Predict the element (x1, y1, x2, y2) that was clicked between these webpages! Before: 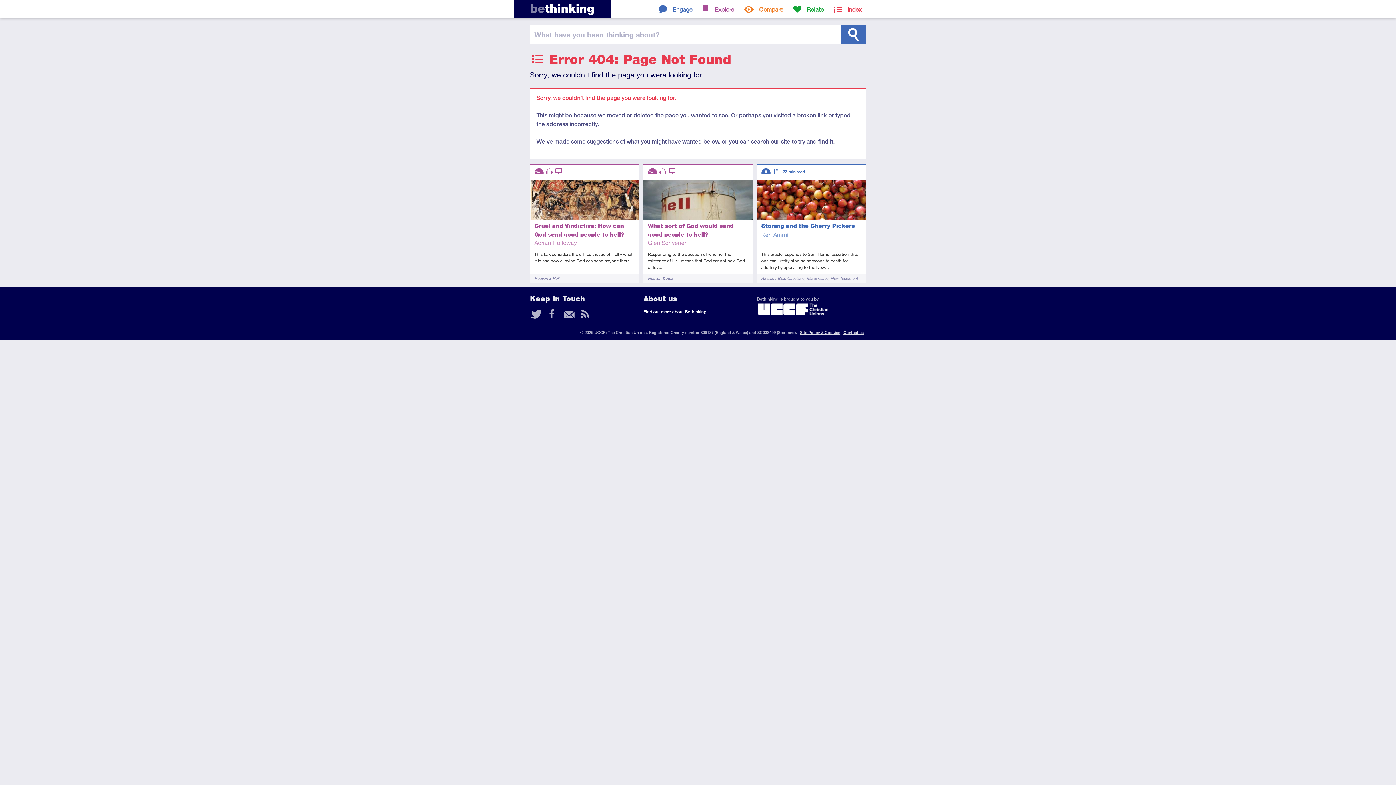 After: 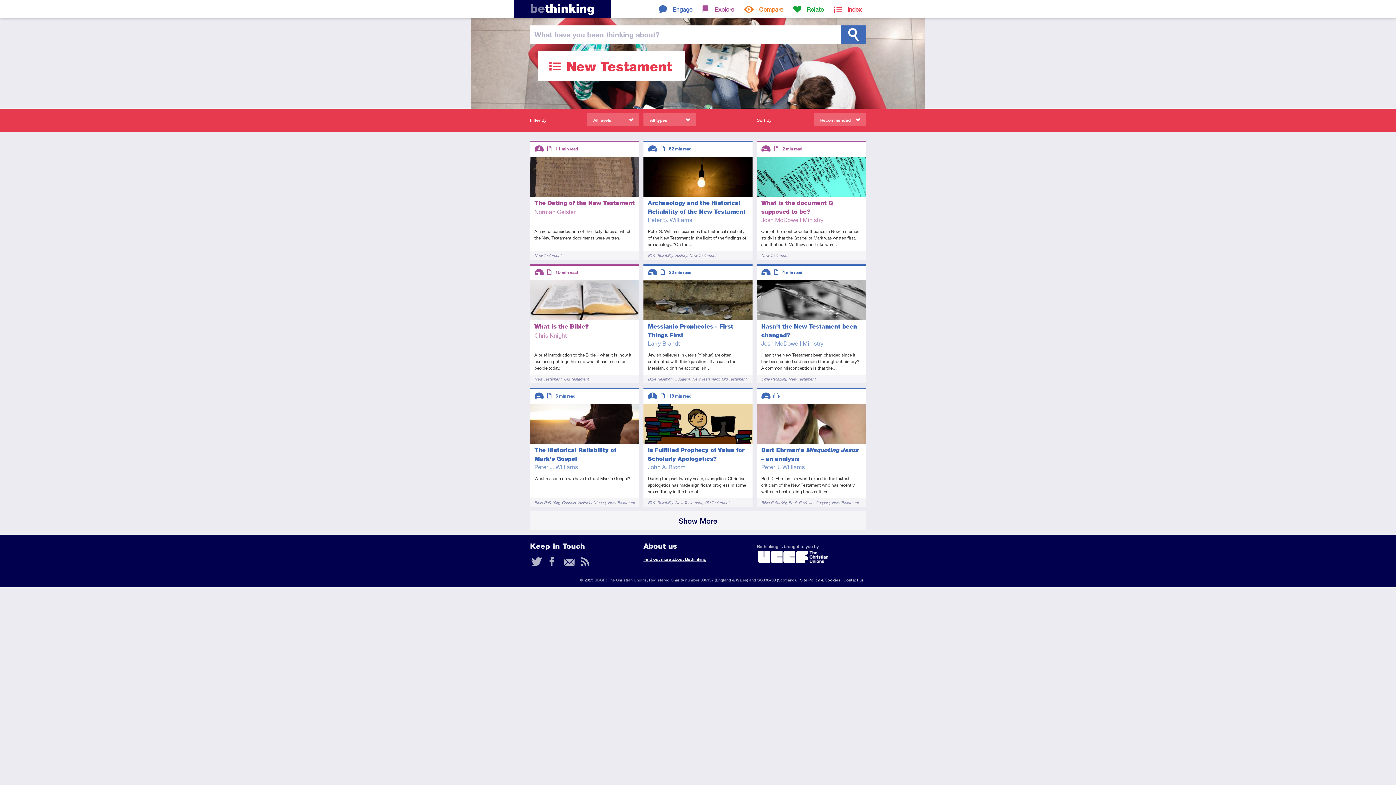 Action: label: New Testament bbox: (830, 274, 857, 282)